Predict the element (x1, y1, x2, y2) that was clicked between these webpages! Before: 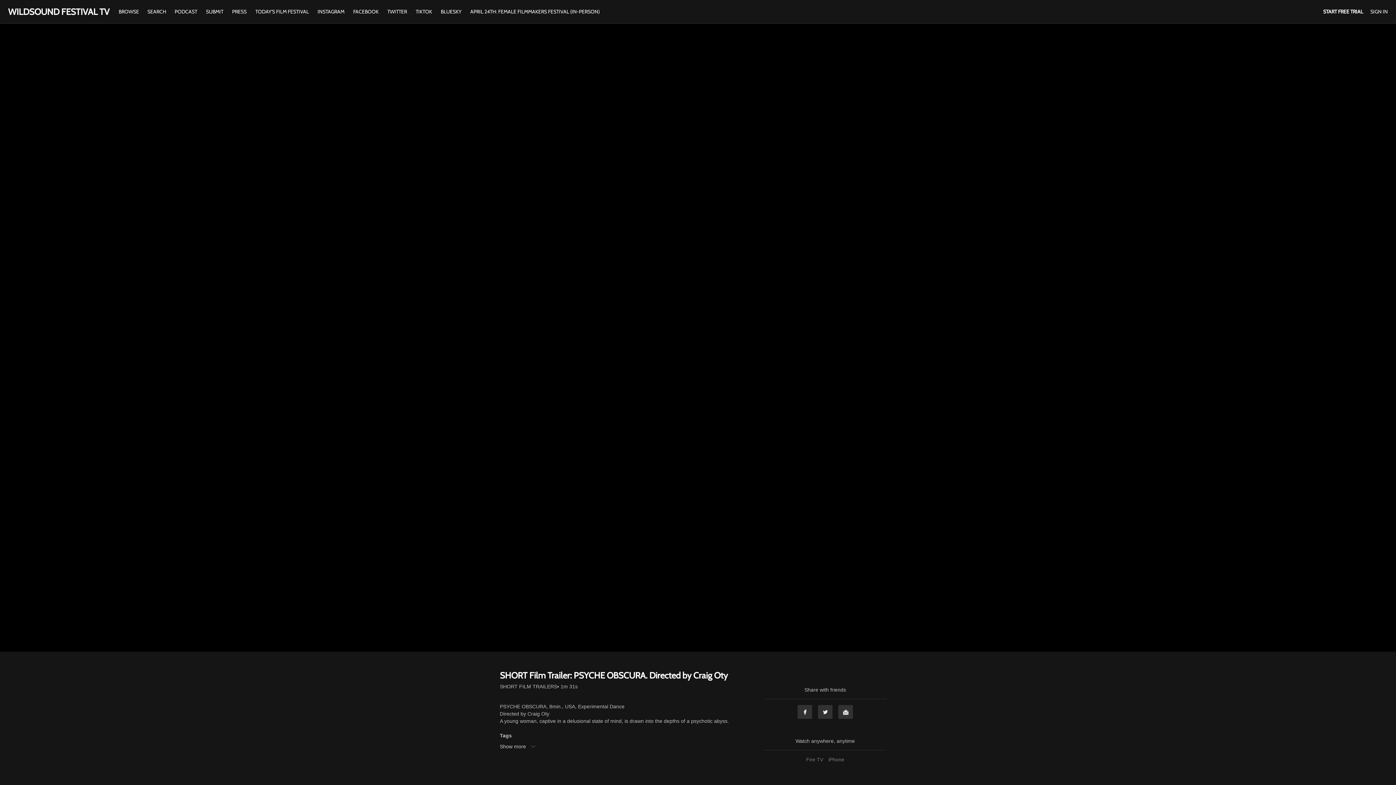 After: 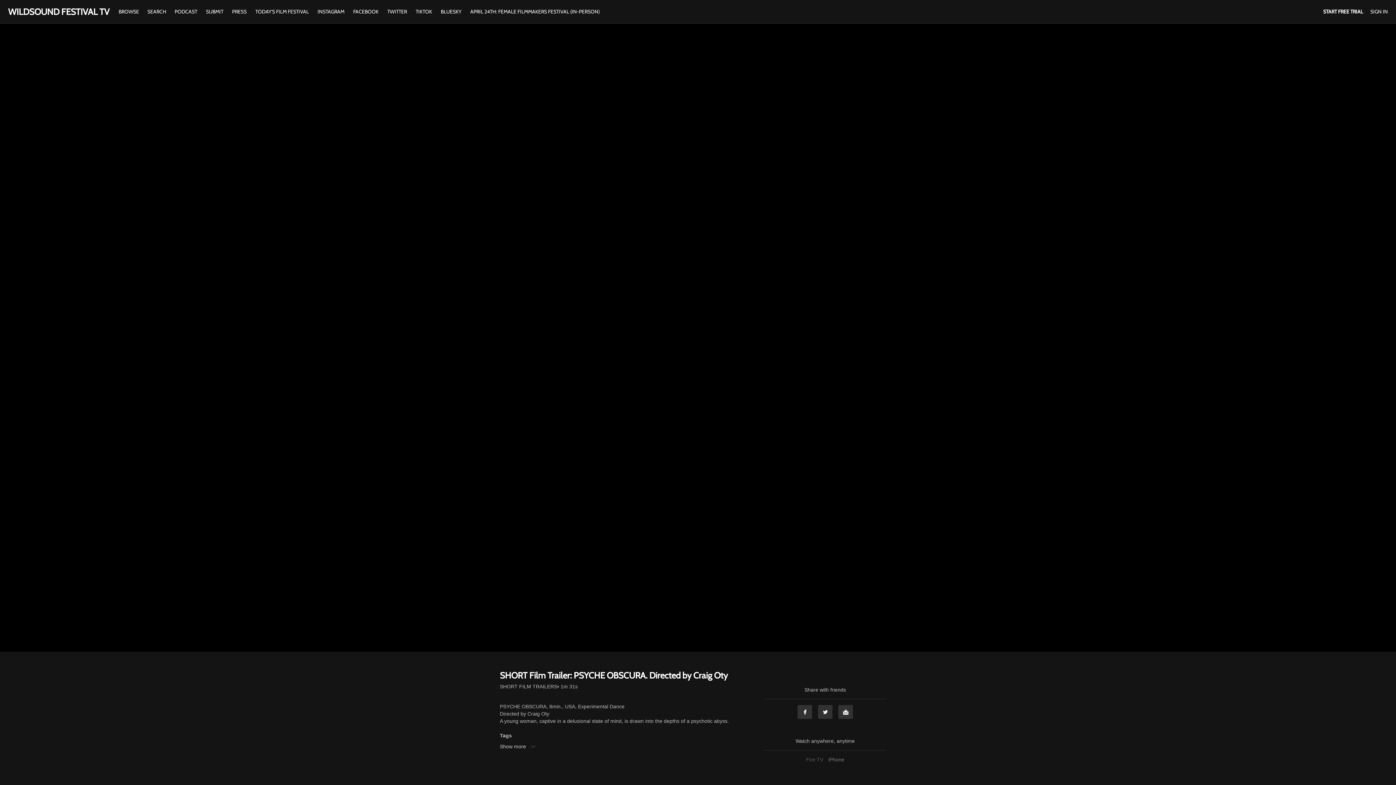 Action: label: Fire TV bbox: (804, 757, 825, 762)